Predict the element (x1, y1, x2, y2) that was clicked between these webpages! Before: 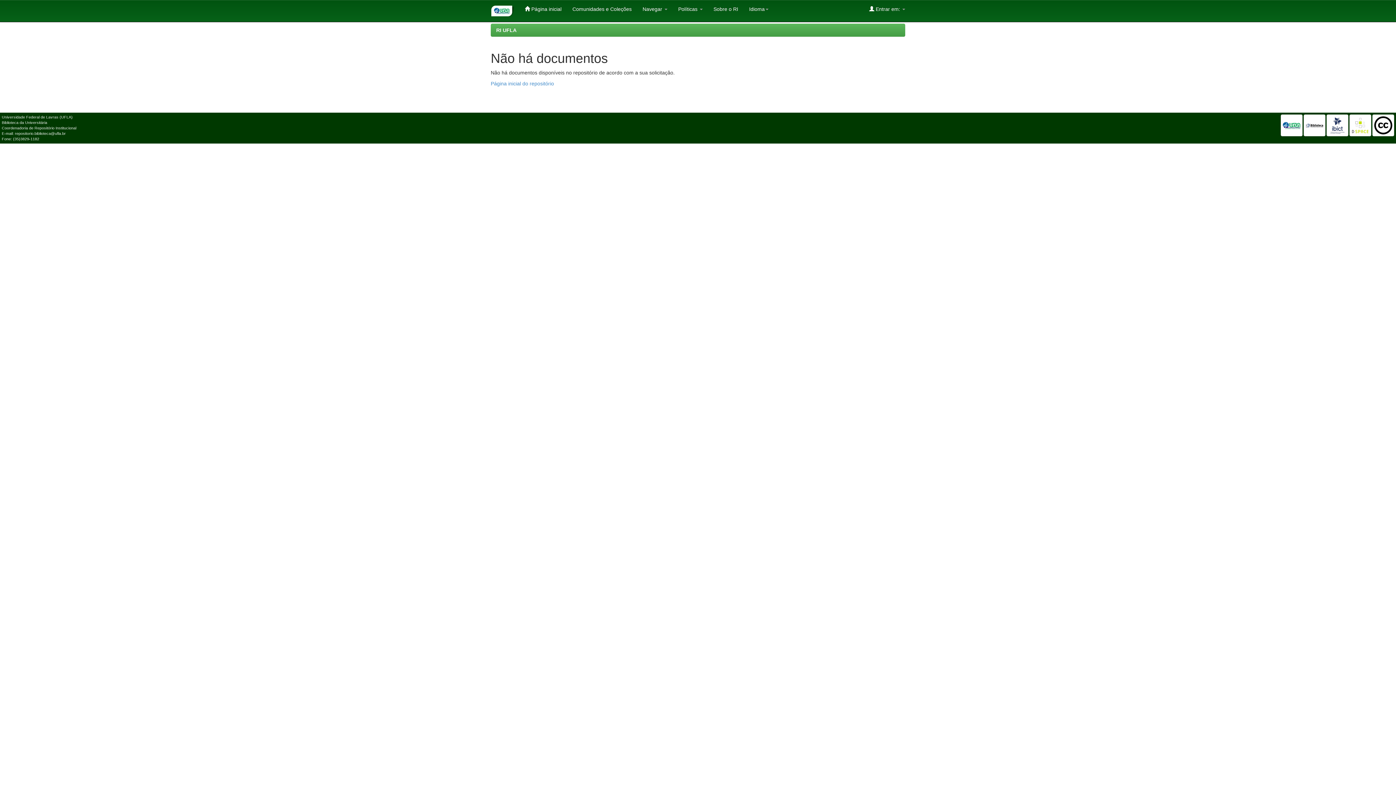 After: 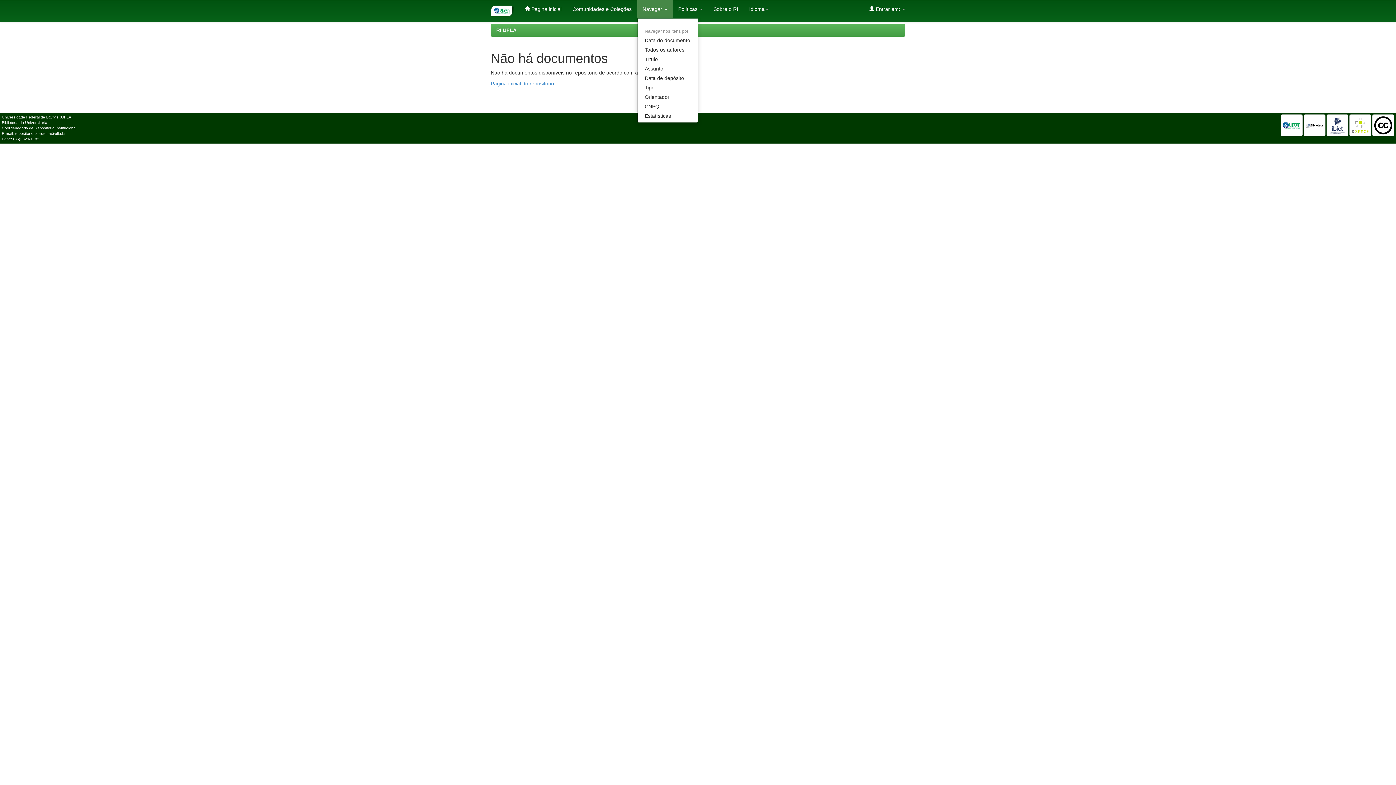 Action: bbox: (637, 0, 672, 18) label: Navegar 